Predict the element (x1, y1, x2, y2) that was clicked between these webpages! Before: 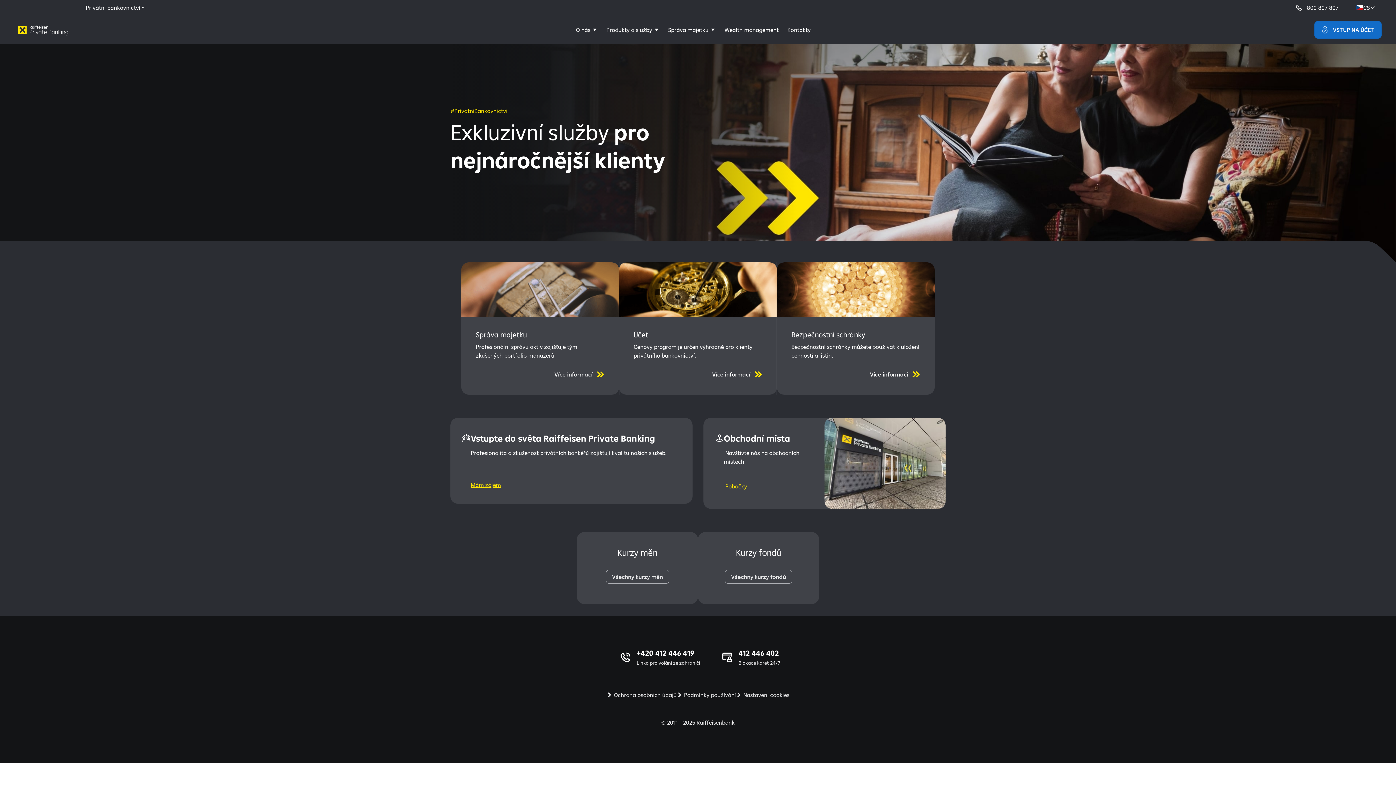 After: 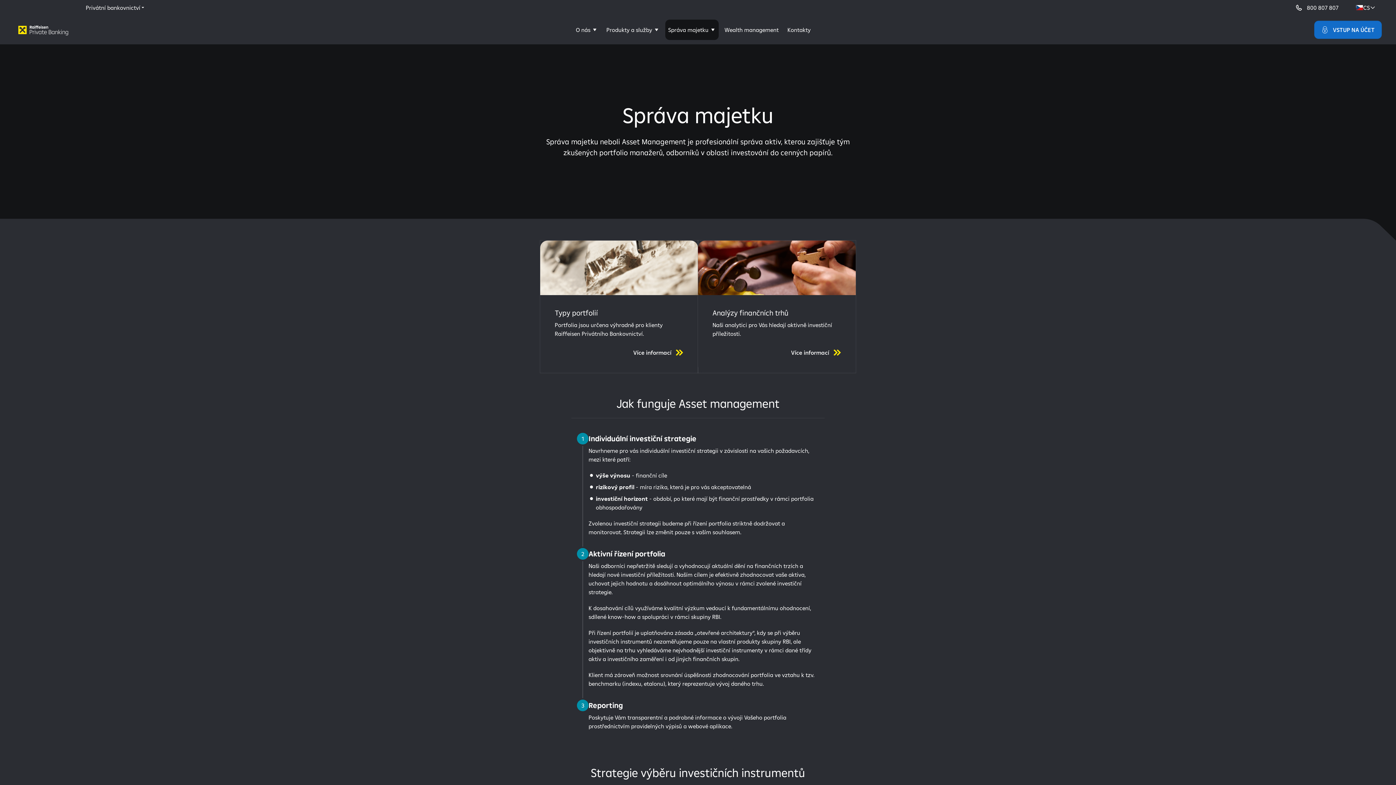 Action: bbox: (461, 262, 619, 394) label: Správa majetku

Profesionální správu aktiv zajišťuje tým zkušených portfolio manažerů.

Více informací